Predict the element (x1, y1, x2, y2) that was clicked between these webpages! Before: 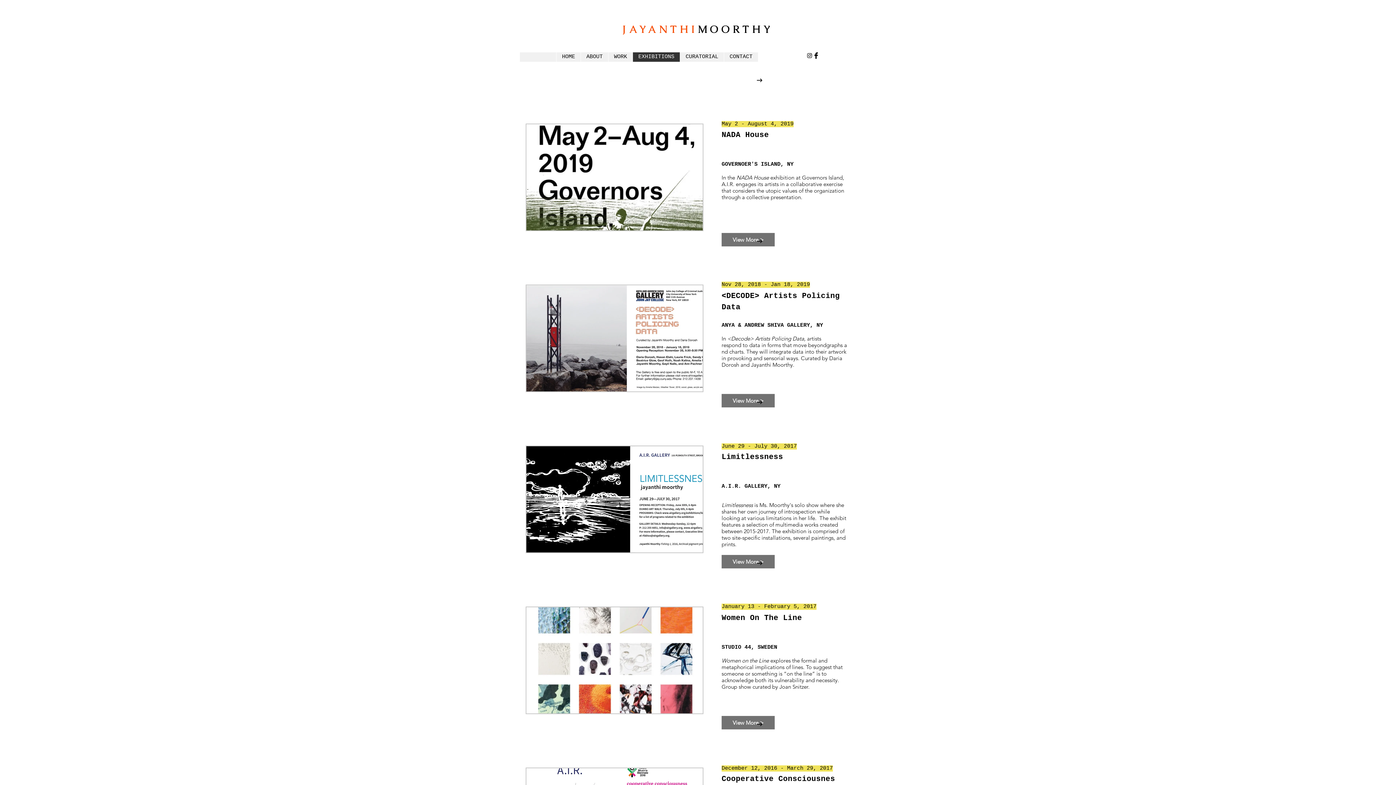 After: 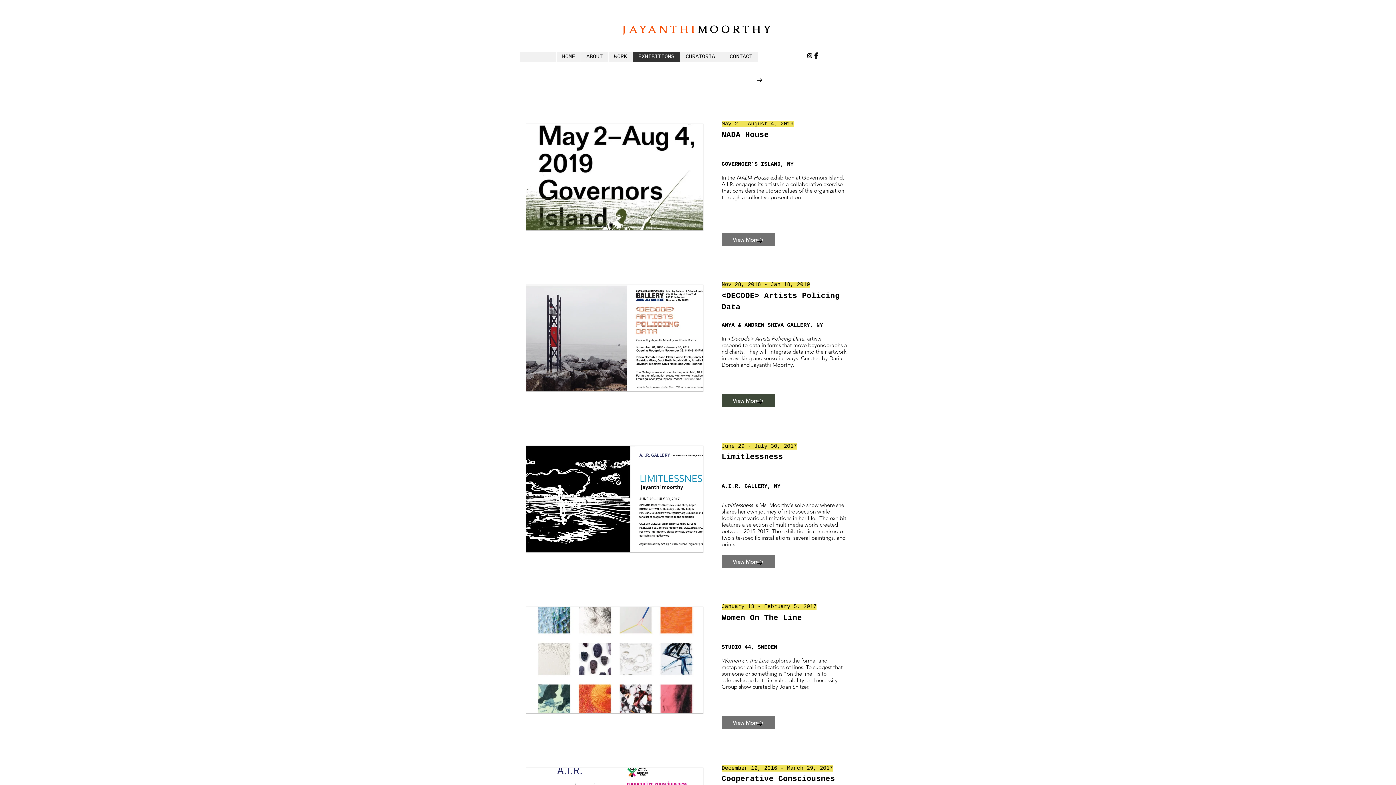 Action: label: View More > bbox: (721, 394, 774, 407)